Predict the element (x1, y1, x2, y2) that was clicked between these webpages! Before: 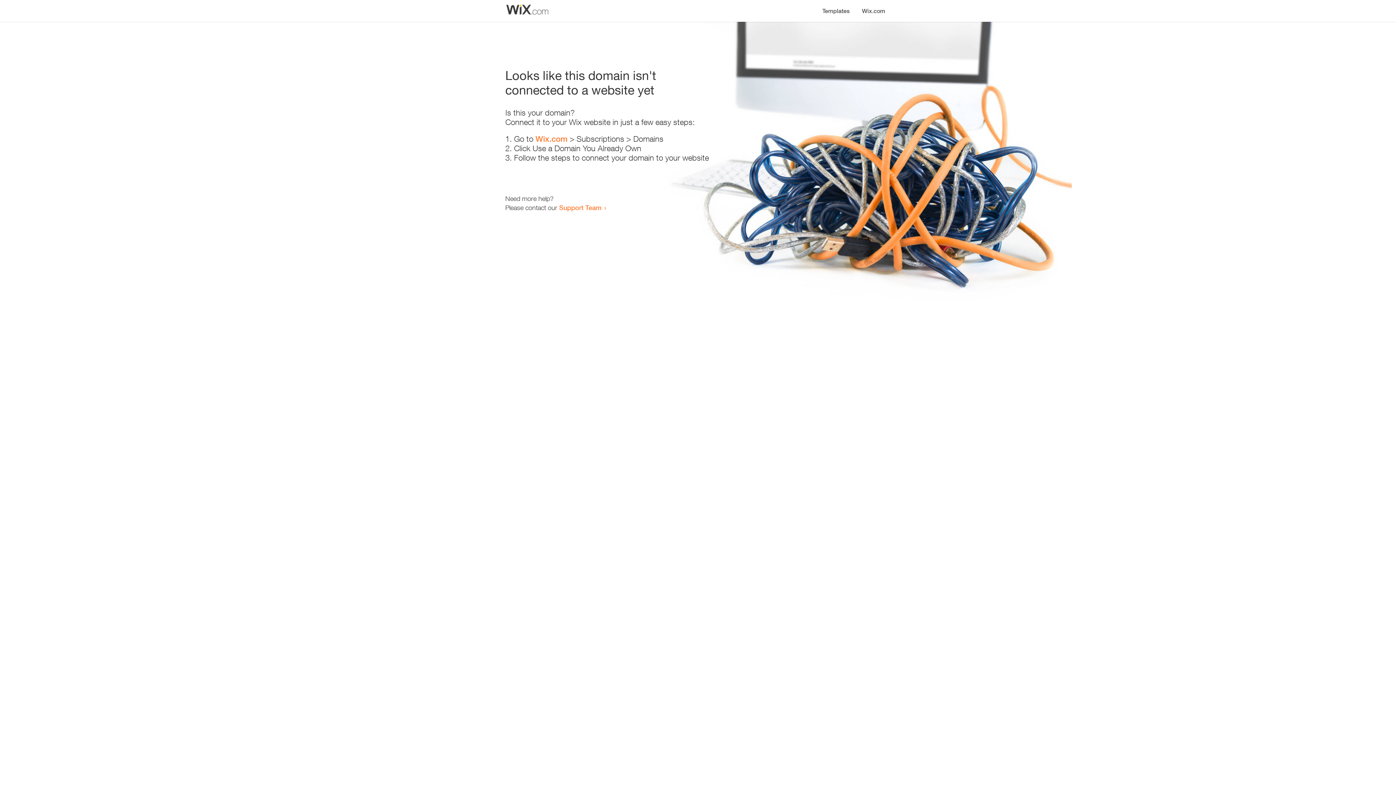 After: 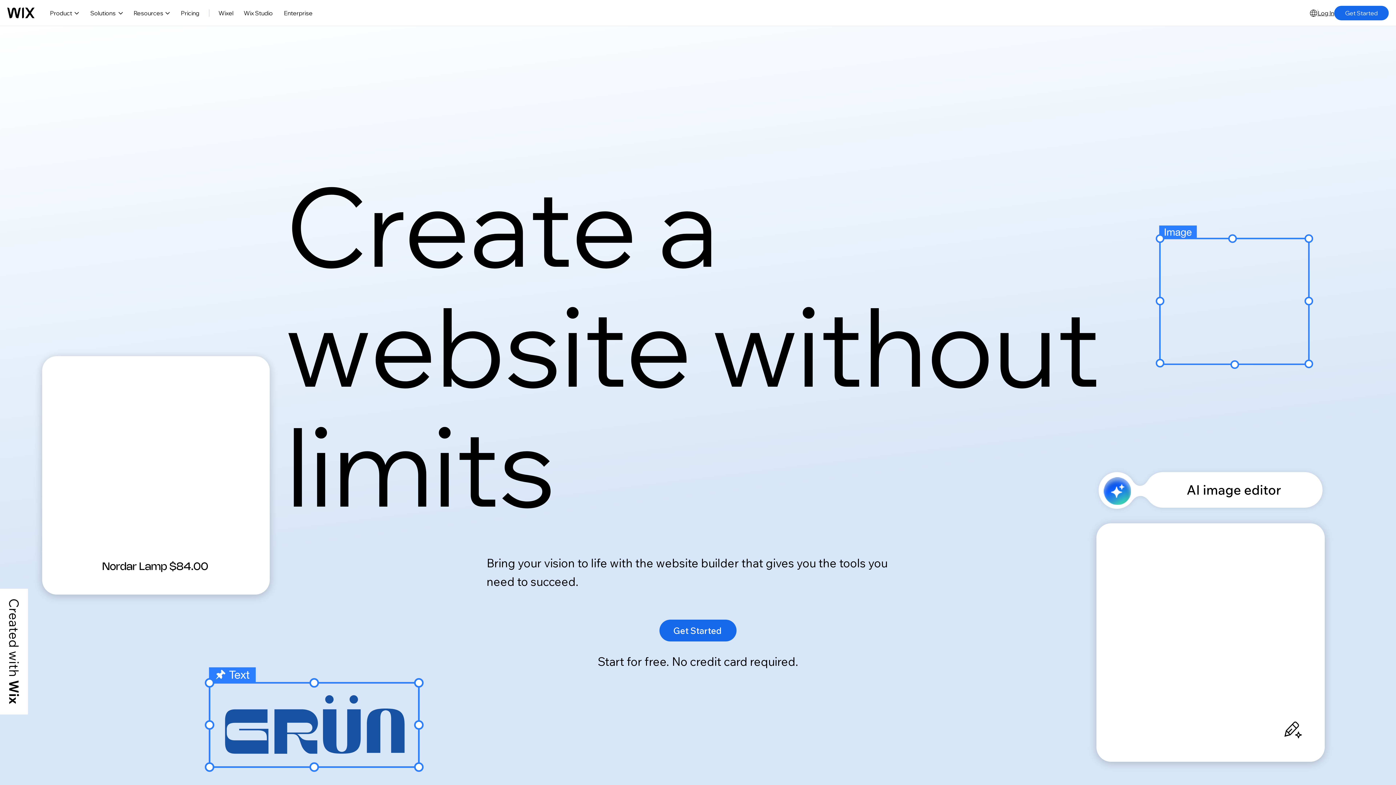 Action: bbox: (535, 134, 567, 143) label: Wix.com